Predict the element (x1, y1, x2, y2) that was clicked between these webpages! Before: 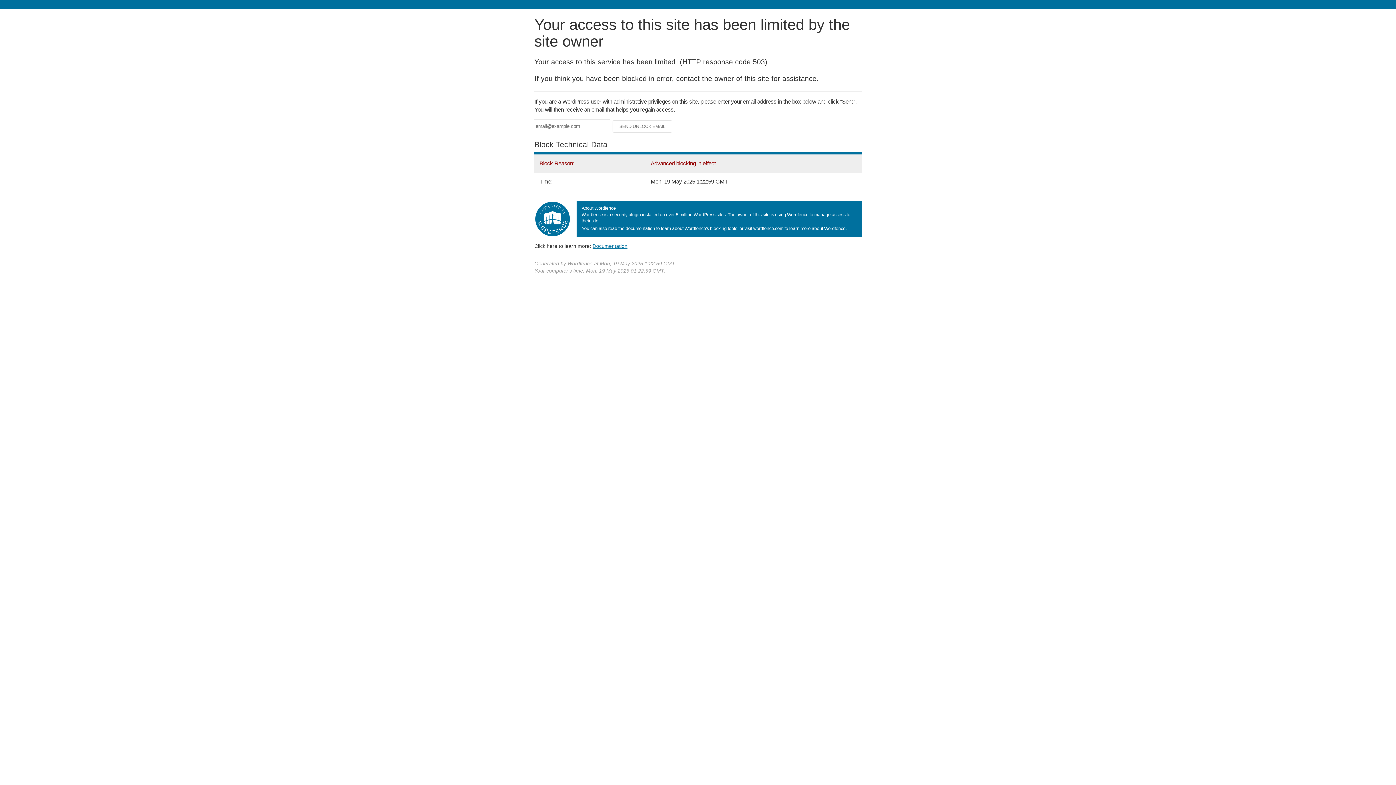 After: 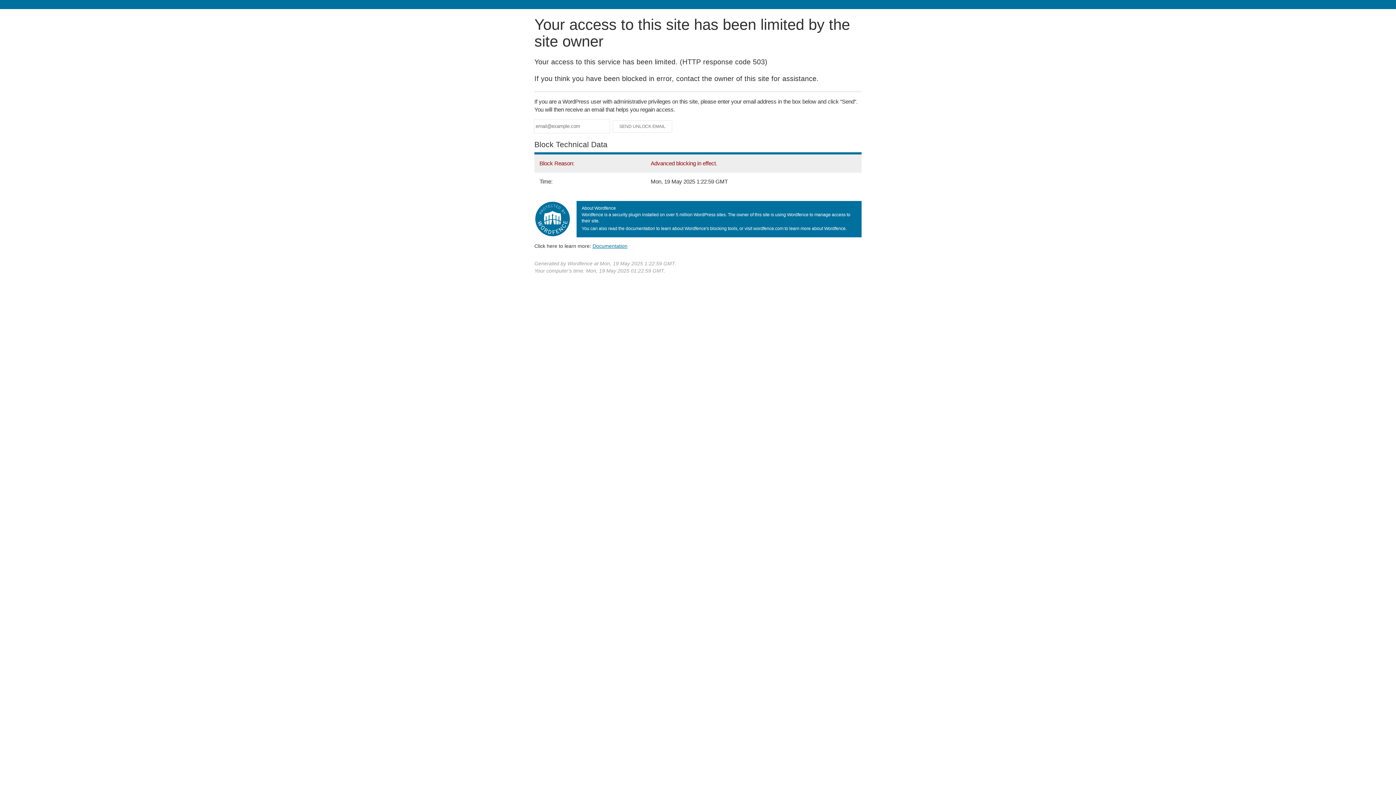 Action: label: Documentation bbox: (592, 243, 627, 248)